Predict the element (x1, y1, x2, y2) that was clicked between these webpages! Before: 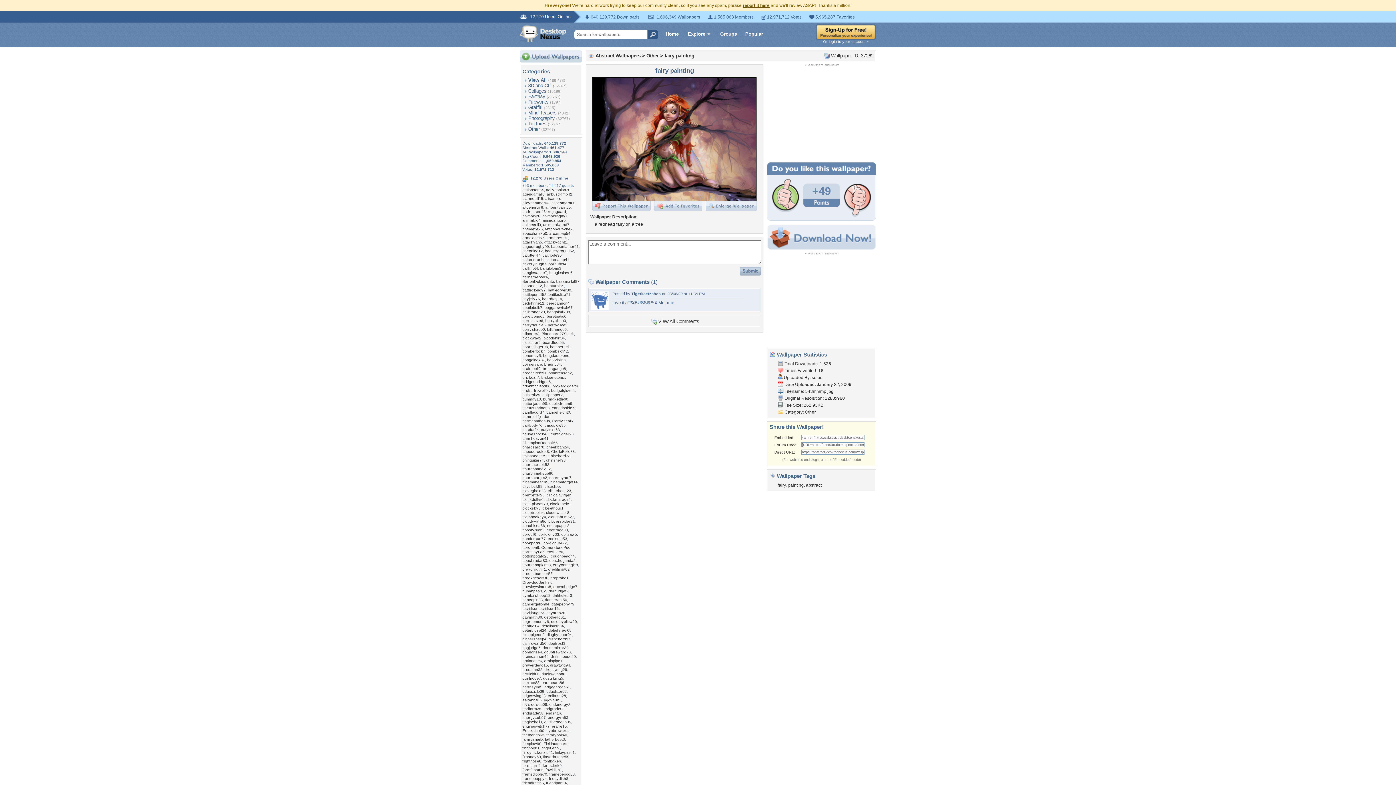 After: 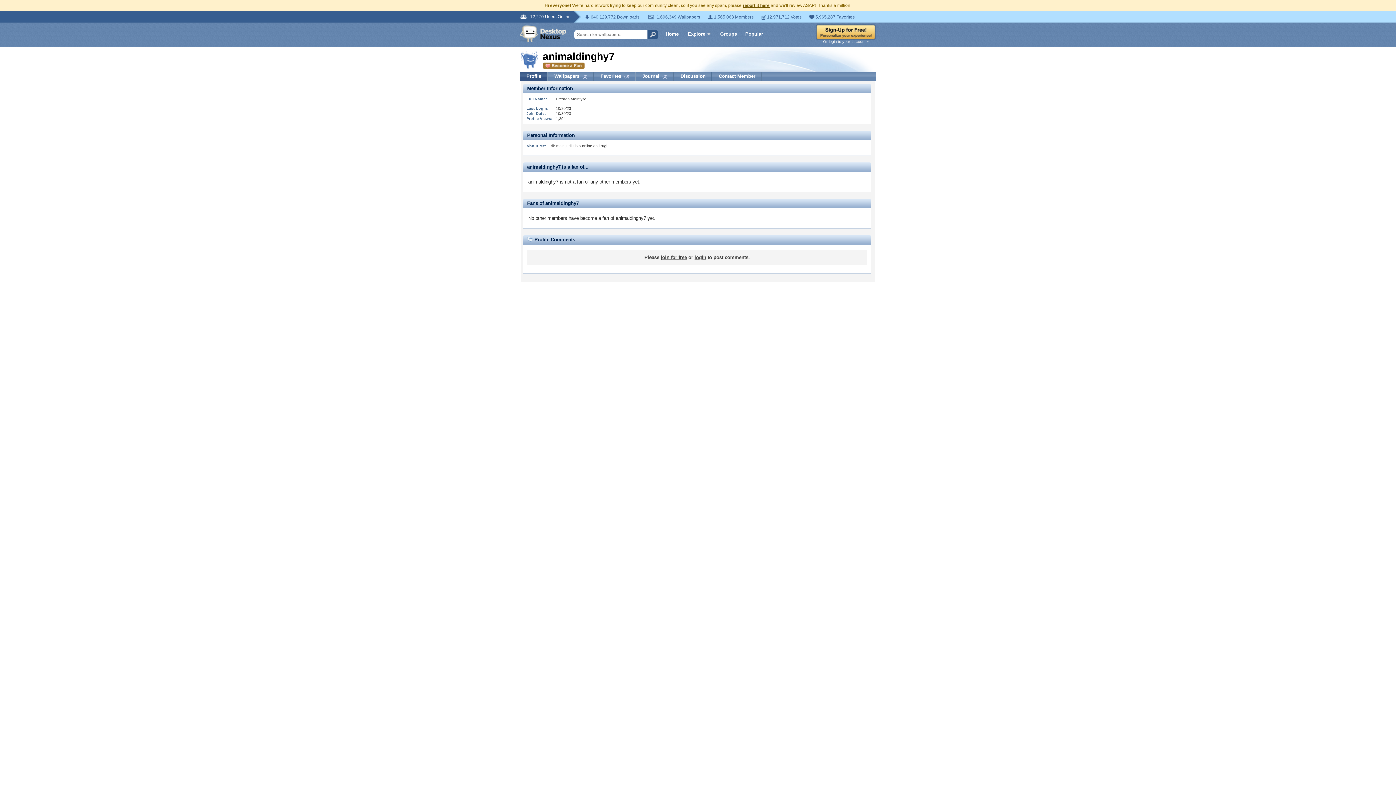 Action: bbox: (542, 213, 567, 218) label: animaldinghy7